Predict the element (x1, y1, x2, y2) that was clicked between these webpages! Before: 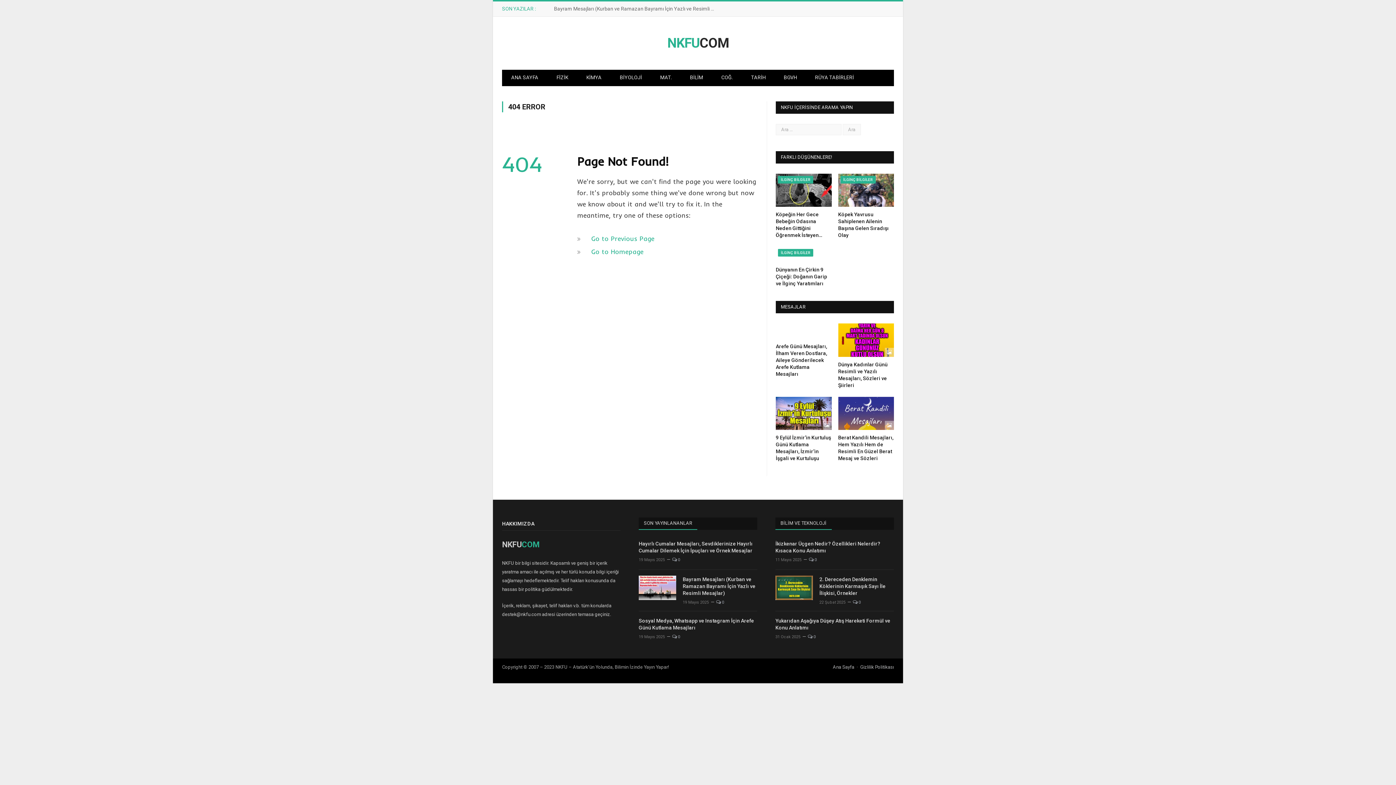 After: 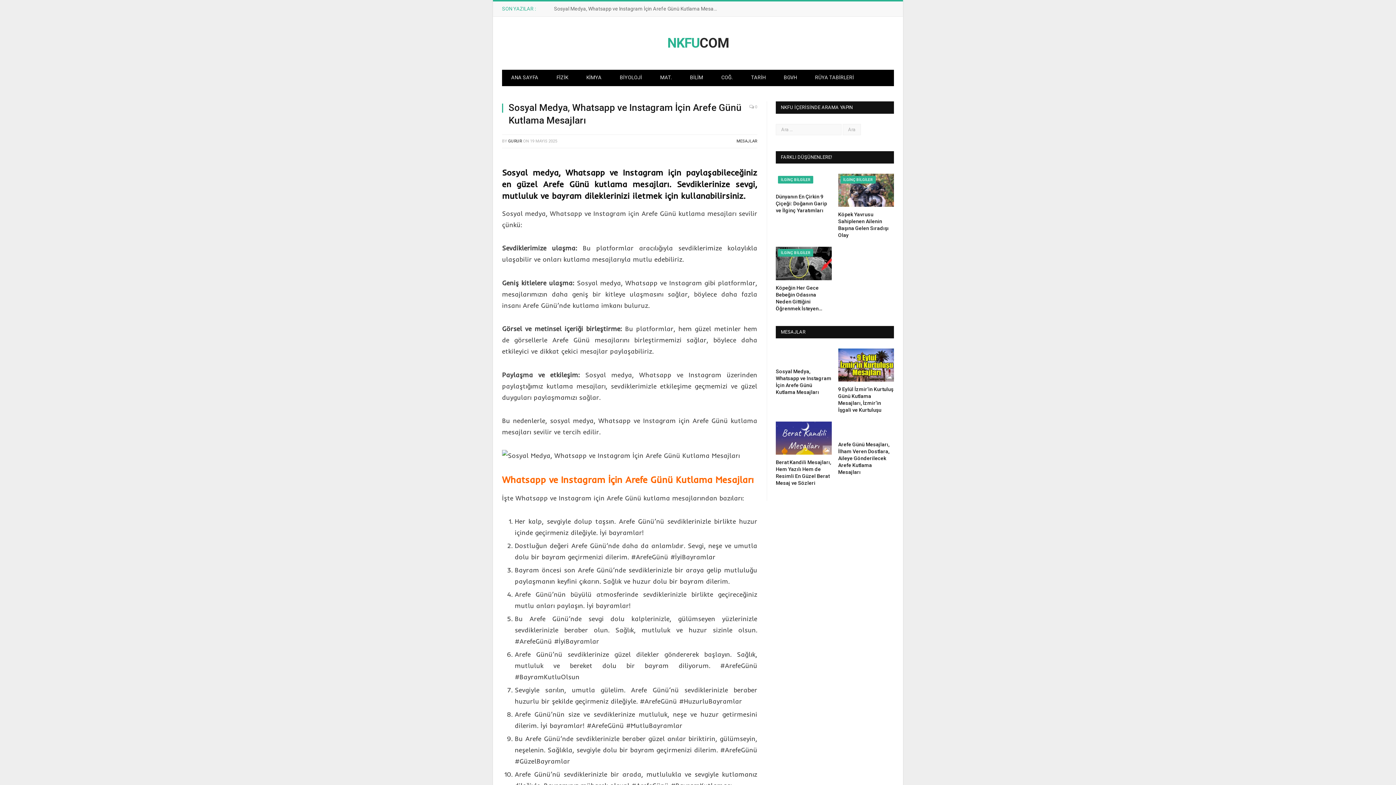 Action: bbox: (638, 617, 757, 631) label: Sosyal Medya, Whatsapp ve Instagram İçin Arefe Günü Kutlama Mesajları